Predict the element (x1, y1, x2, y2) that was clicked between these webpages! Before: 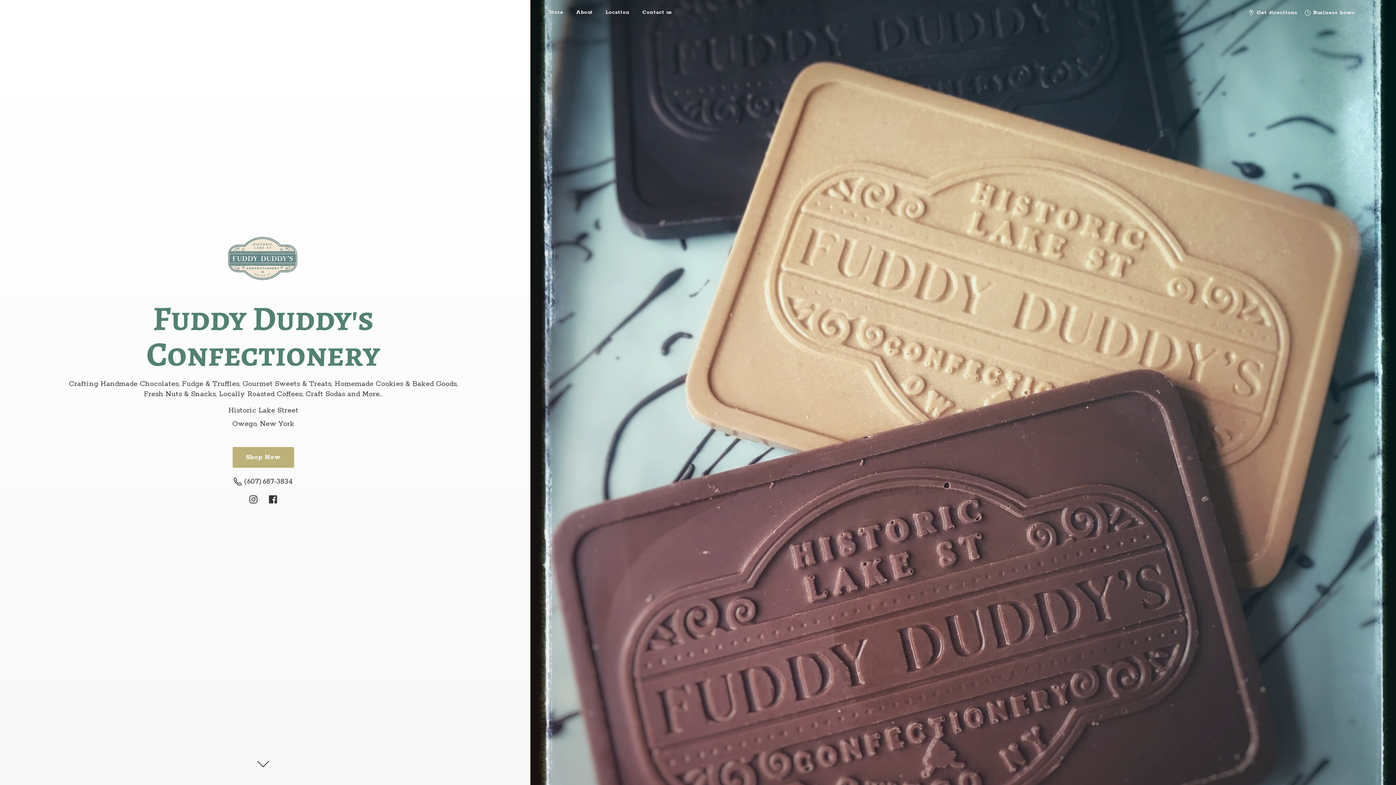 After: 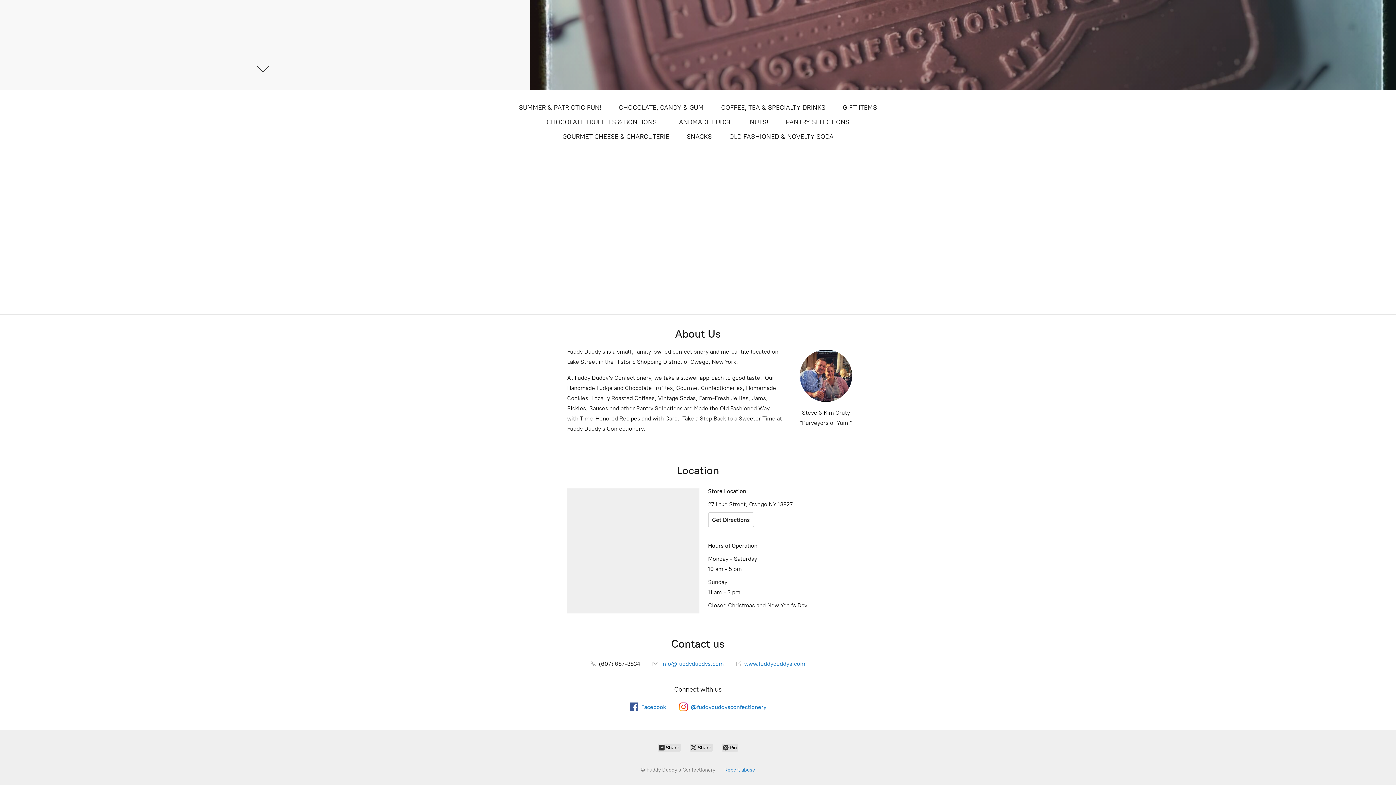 Action: bbox: (232, 447, 294, 467) label: Shop Now